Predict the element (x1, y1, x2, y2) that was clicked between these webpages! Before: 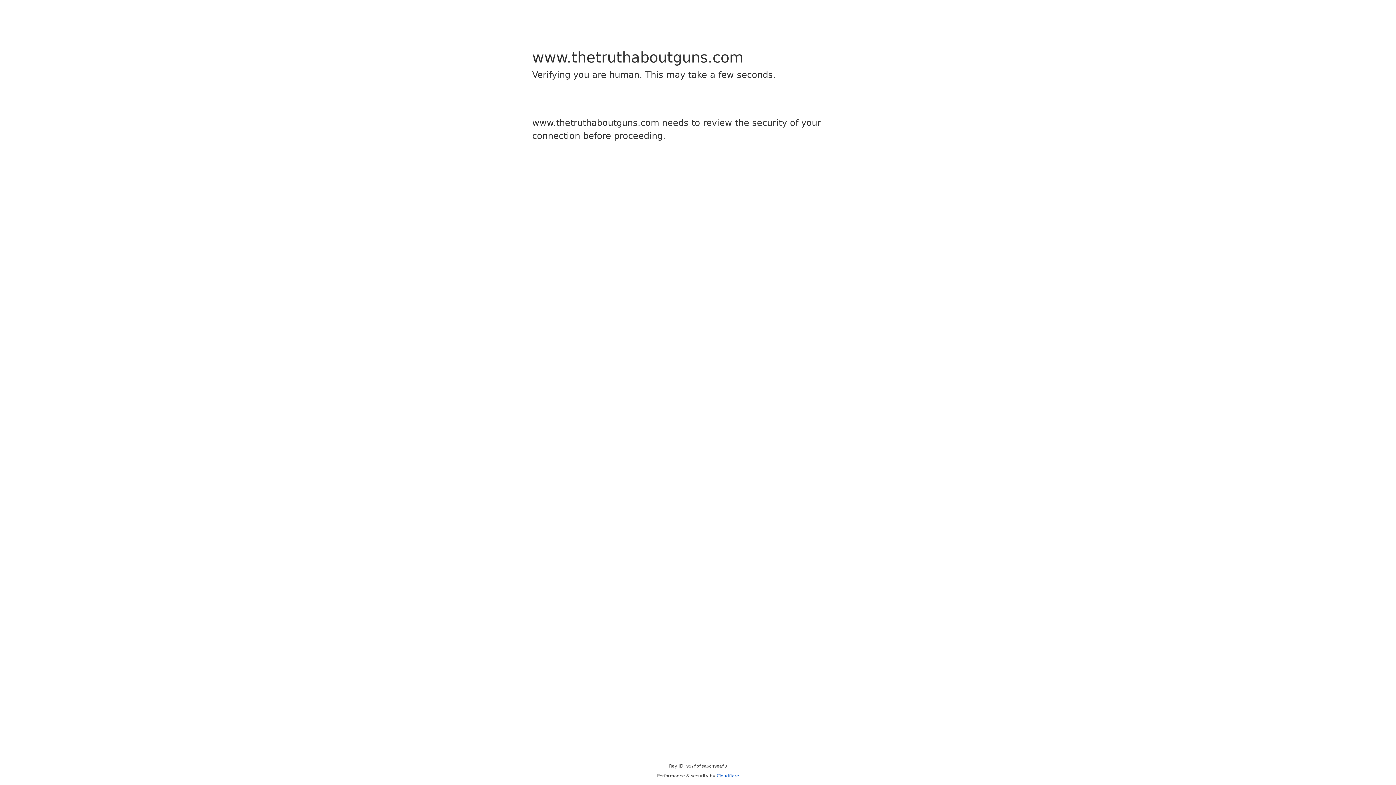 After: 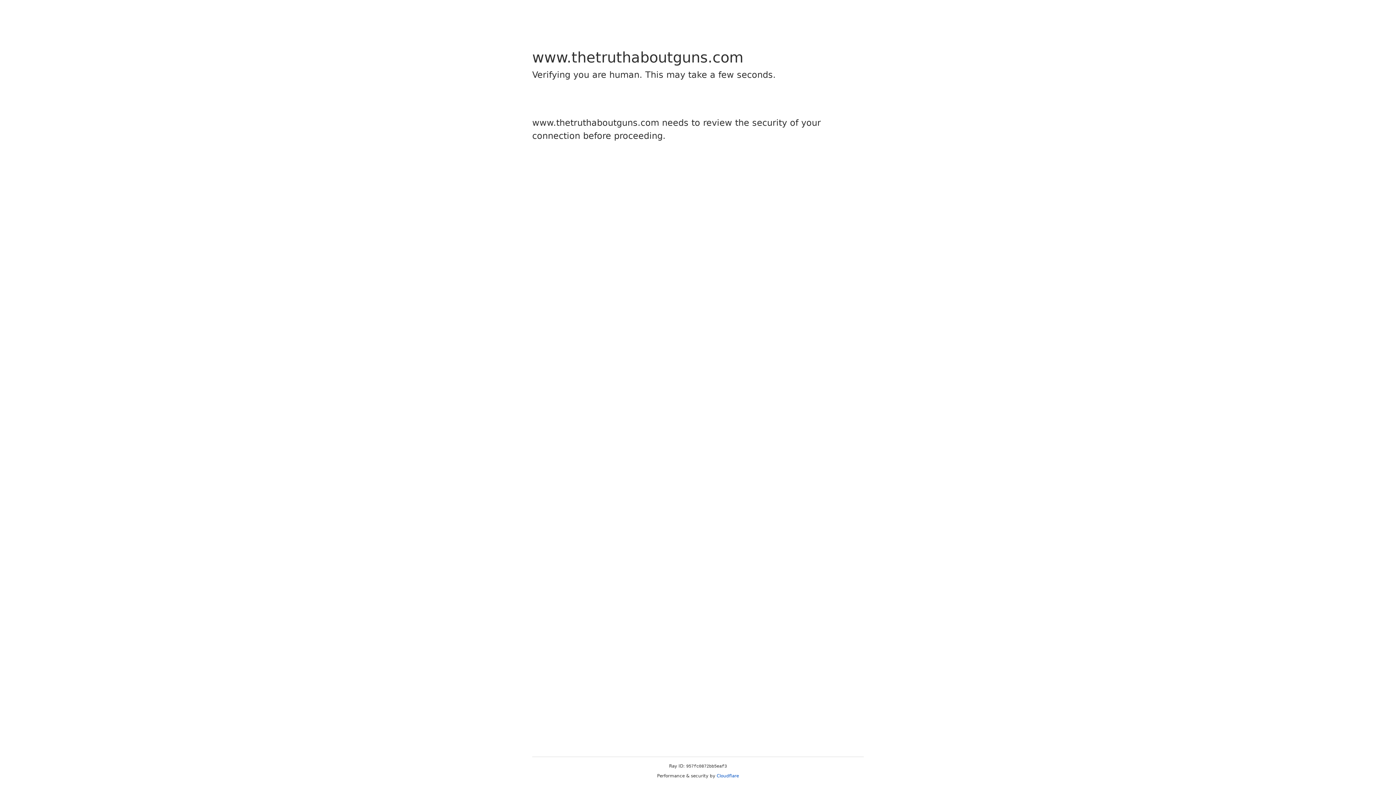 Action: label: Cloudflare bbox: (716, 773, 739, 778)